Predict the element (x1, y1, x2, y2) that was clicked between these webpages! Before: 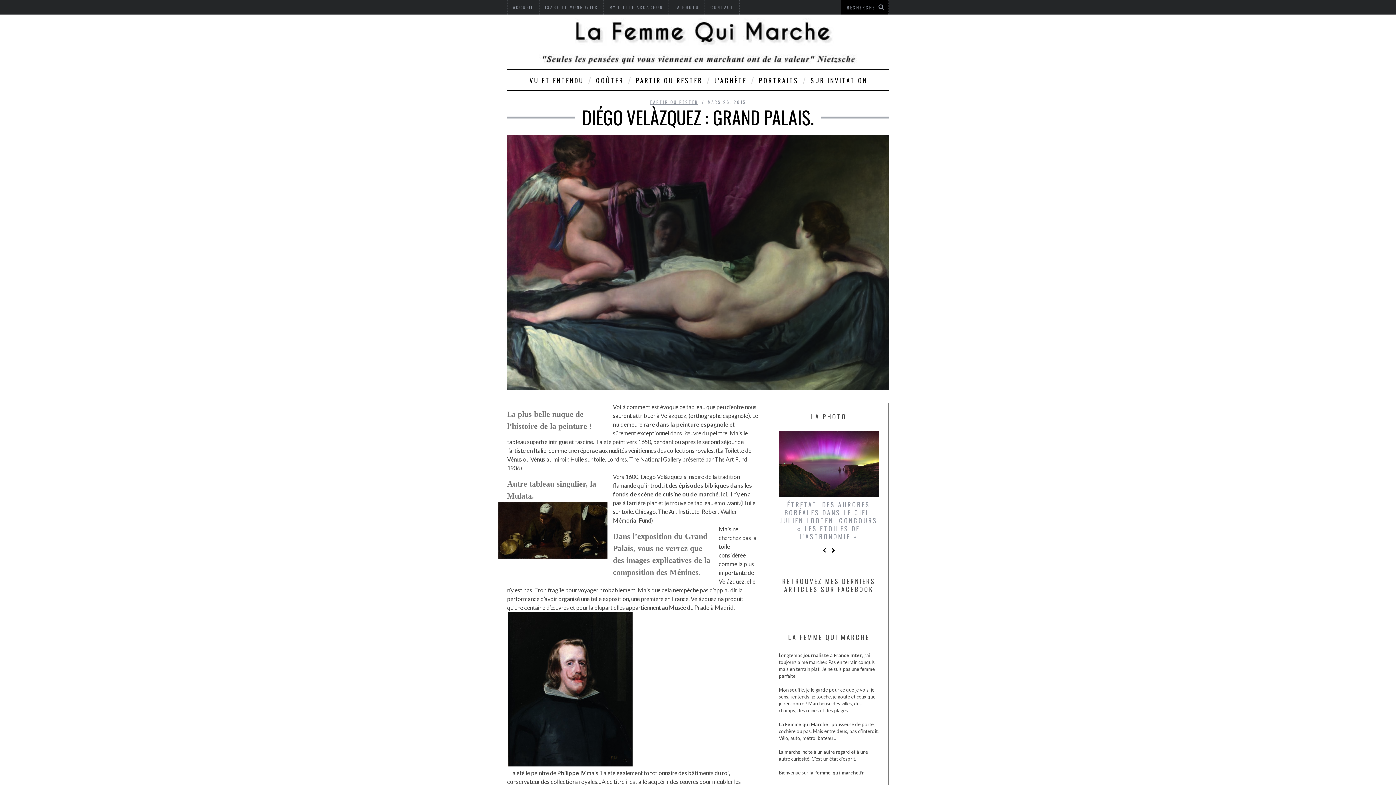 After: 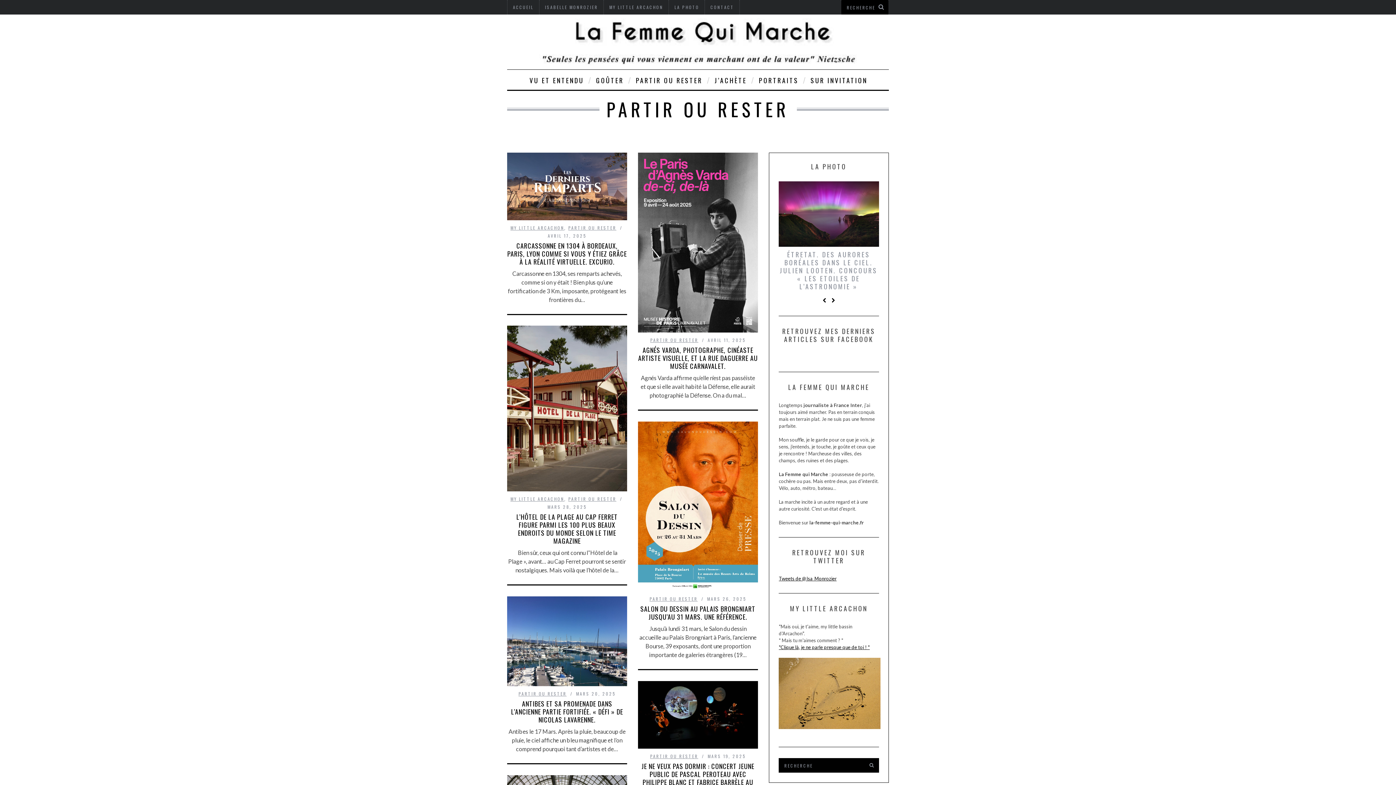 Action: bbox: (650, 98, 698, 105) label: PARTIR OU RESTER